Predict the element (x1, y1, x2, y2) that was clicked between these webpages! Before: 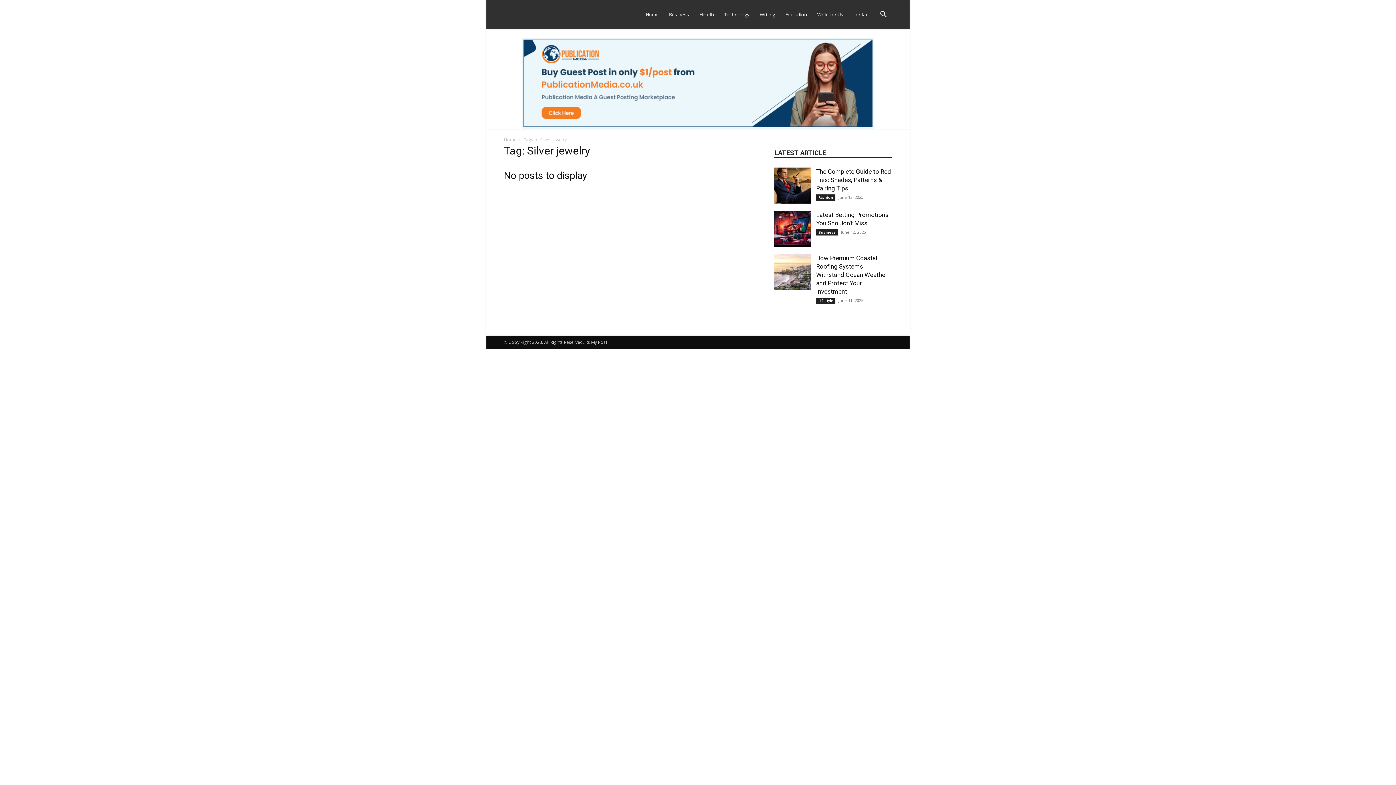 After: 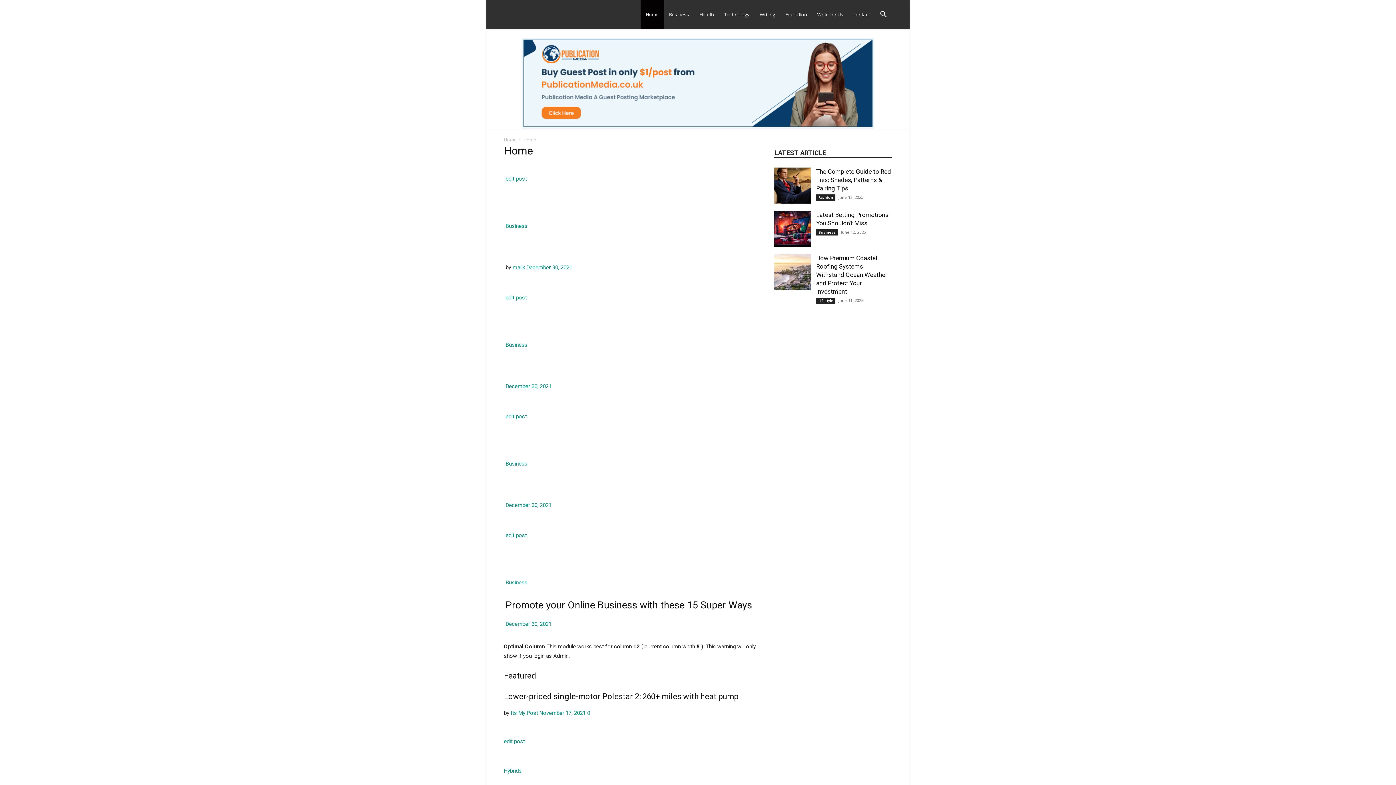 Action: bbox: (640, 0, 664, 29) label: Home